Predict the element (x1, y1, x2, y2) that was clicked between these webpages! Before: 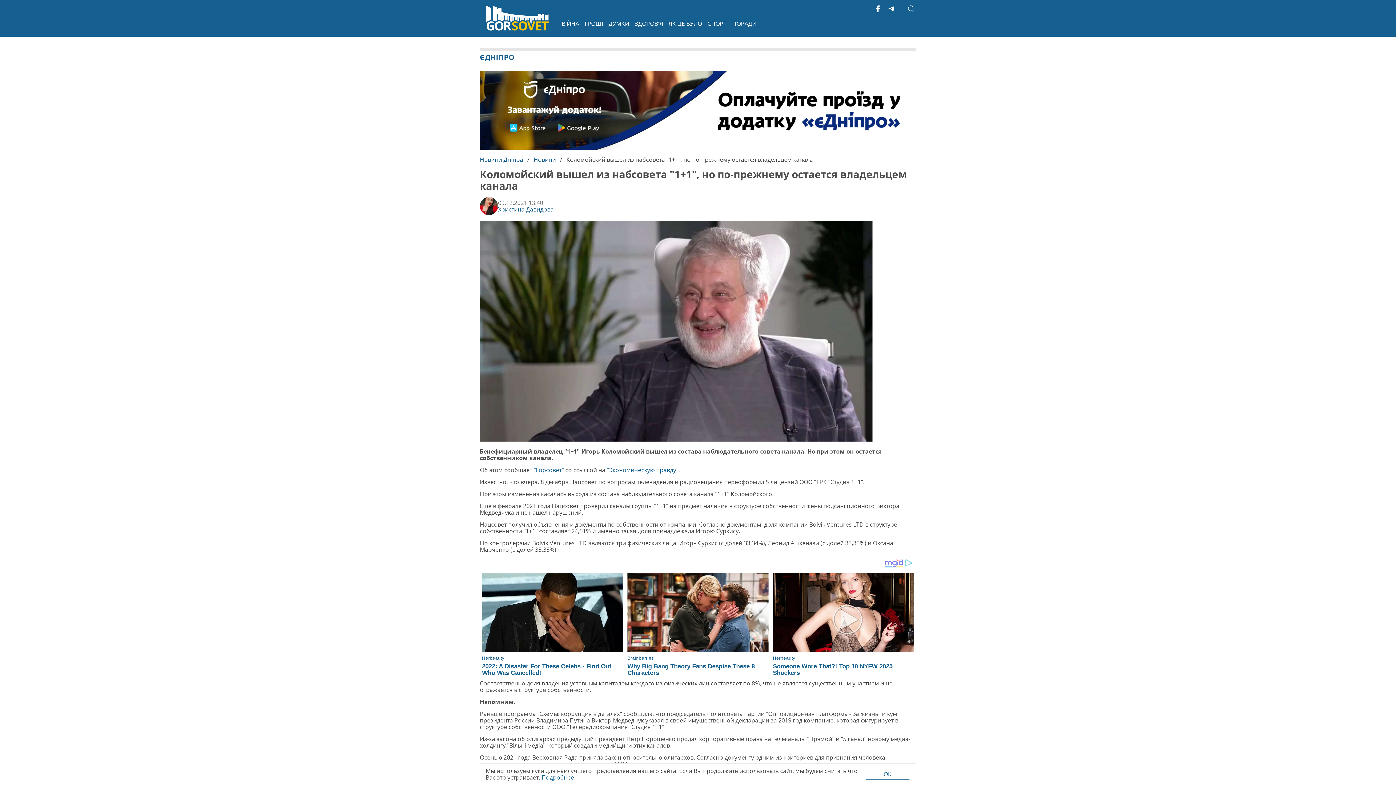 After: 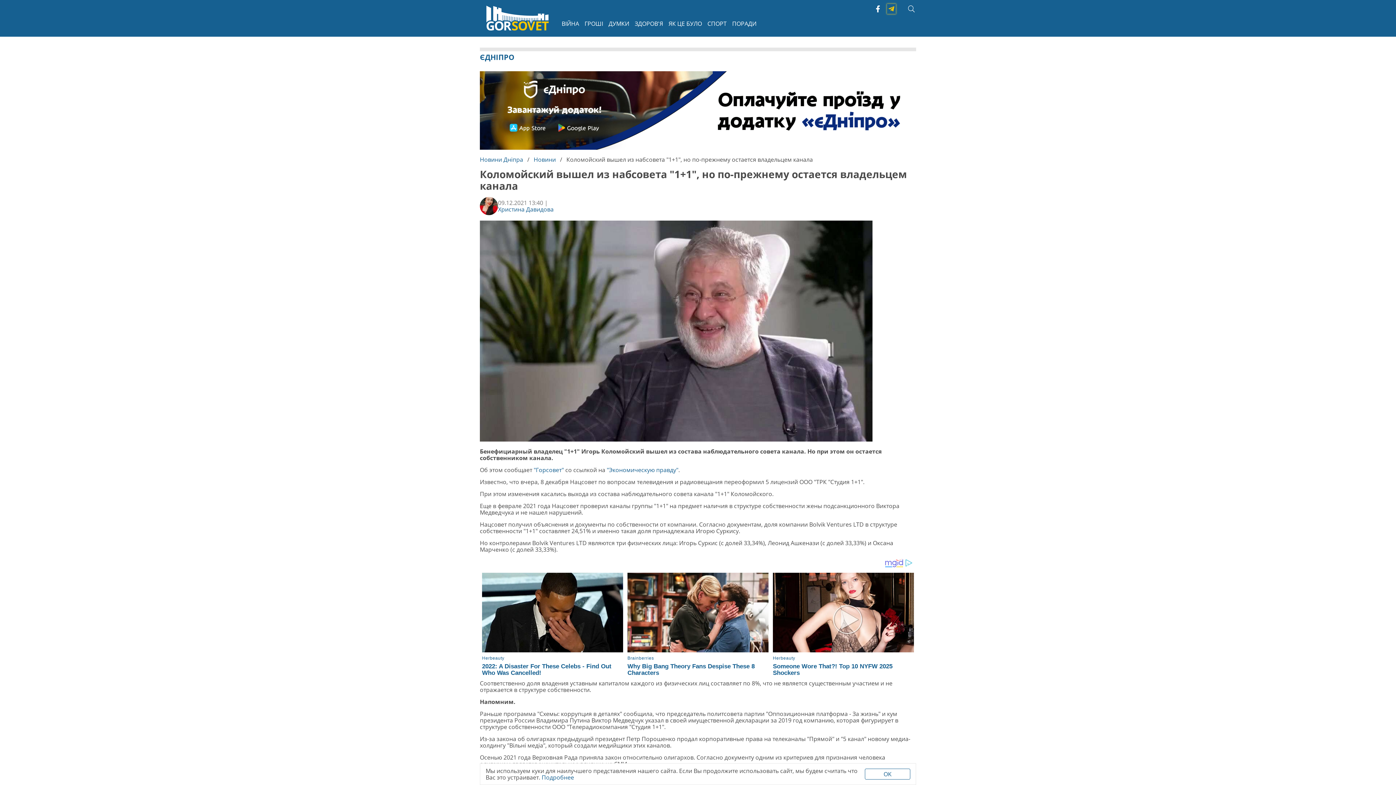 Action: bbox: (887, 4, 895, 13)